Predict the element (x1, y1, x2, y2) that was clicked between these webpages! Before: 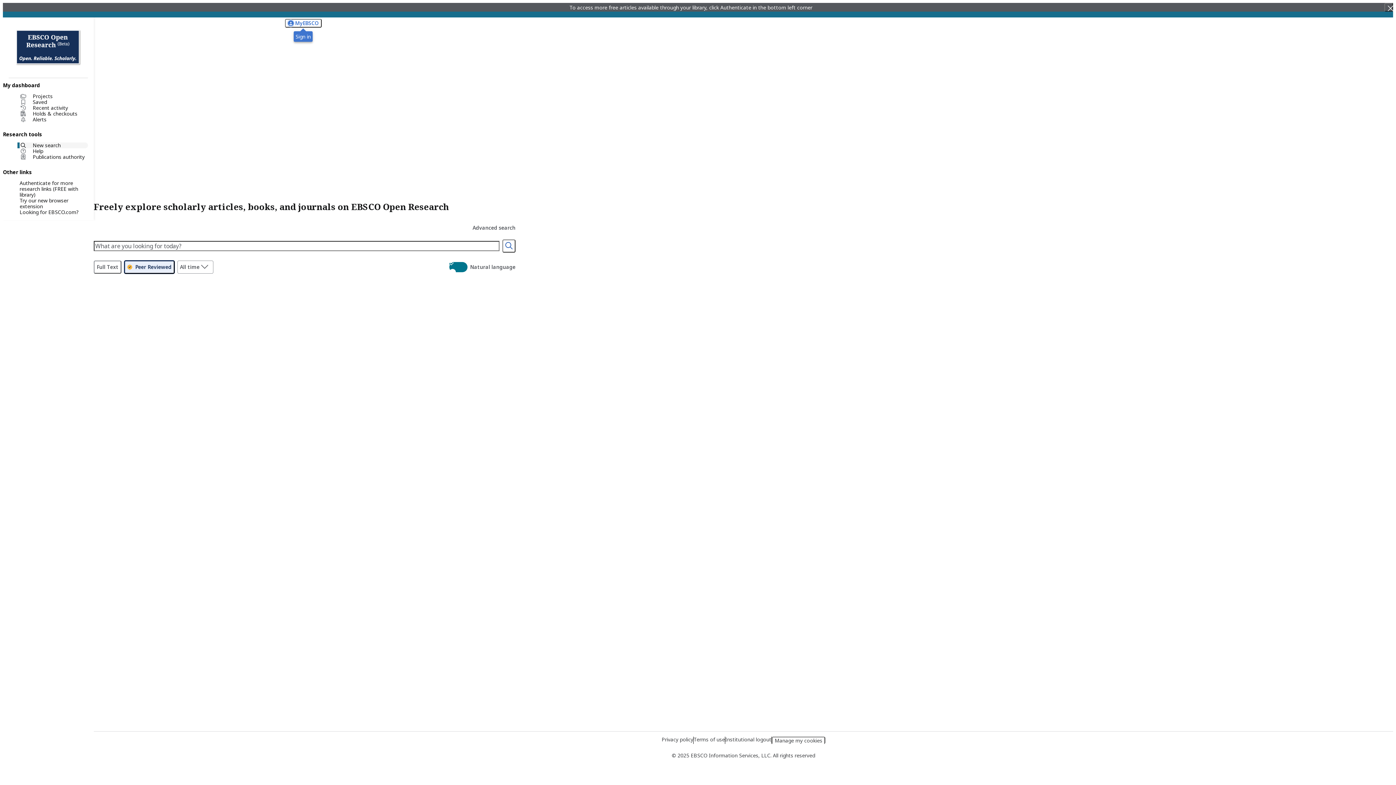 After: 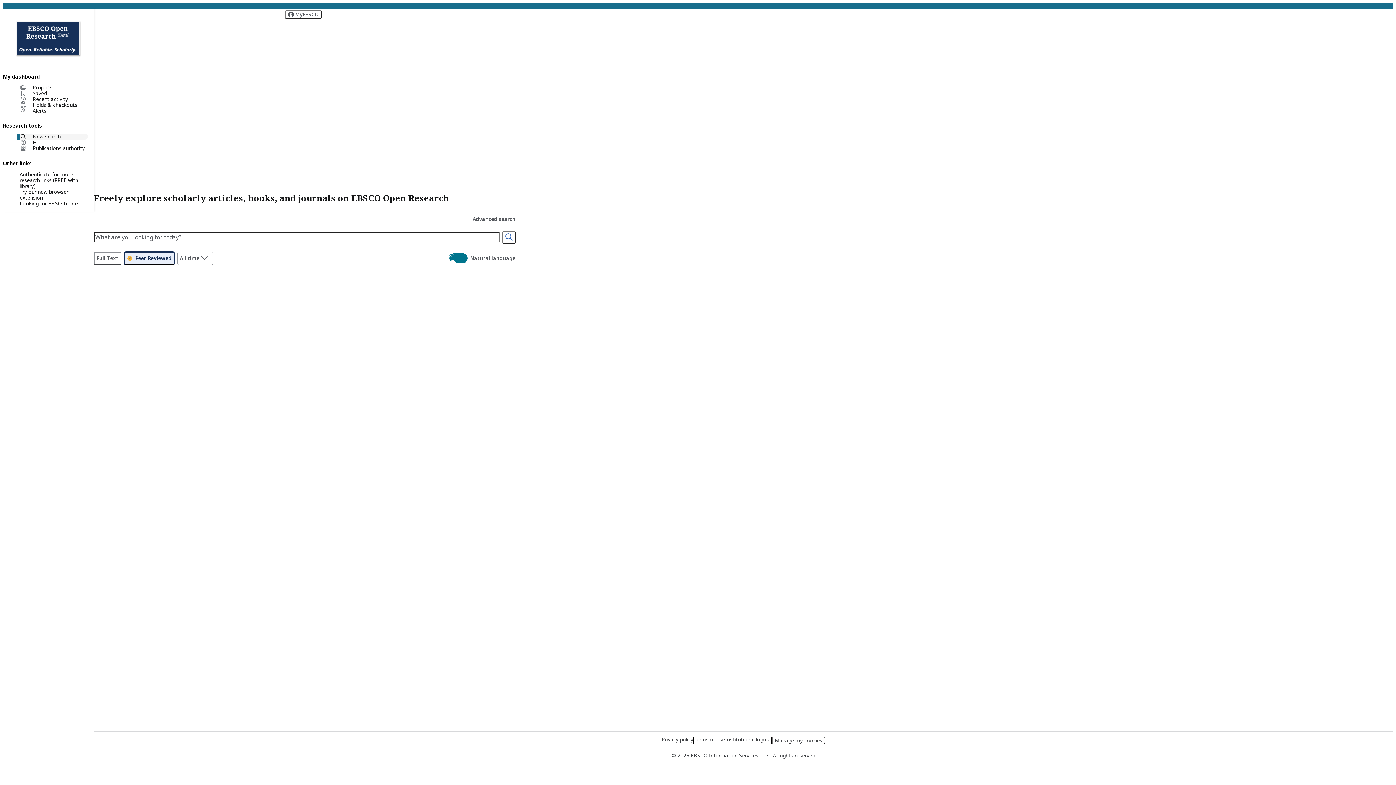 Action: bbox: (1384, 2, 1393, 11)